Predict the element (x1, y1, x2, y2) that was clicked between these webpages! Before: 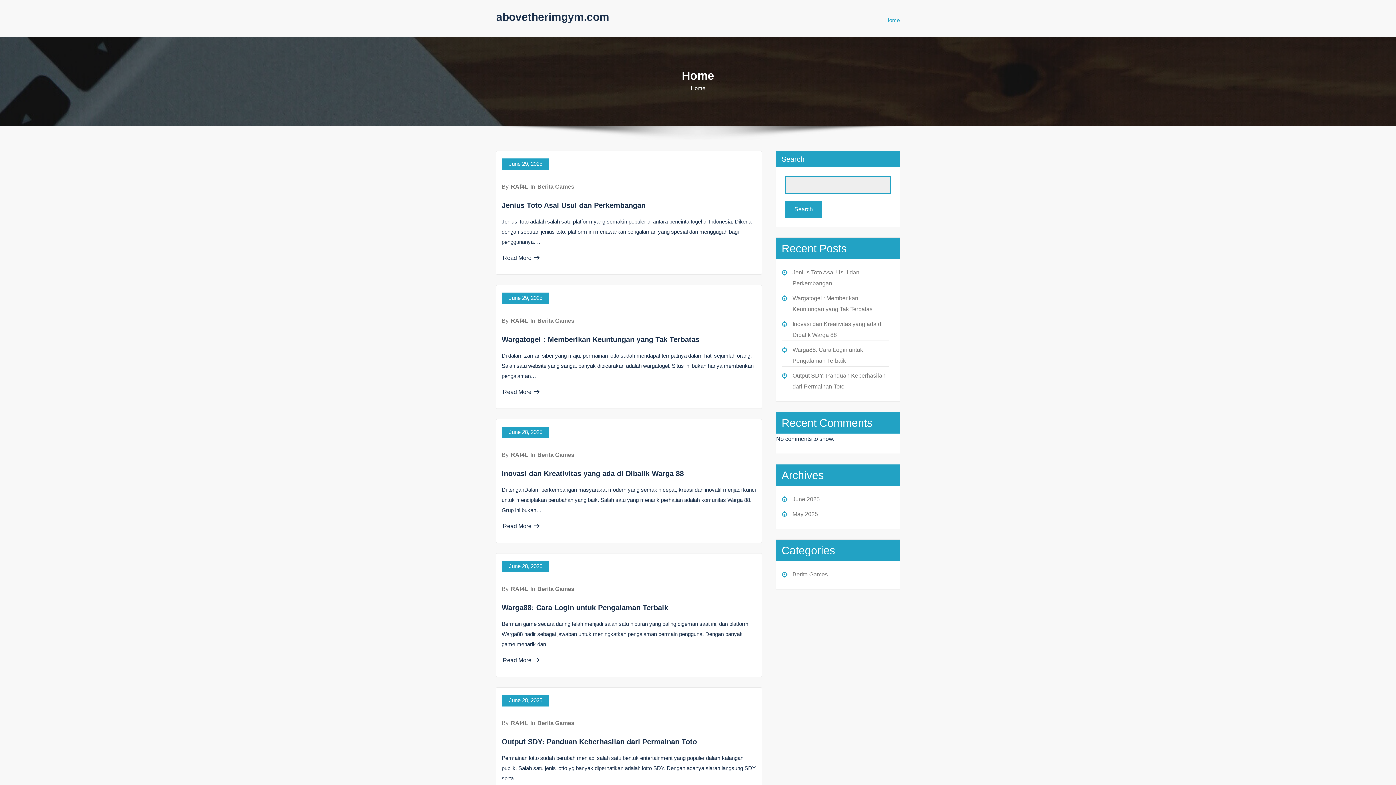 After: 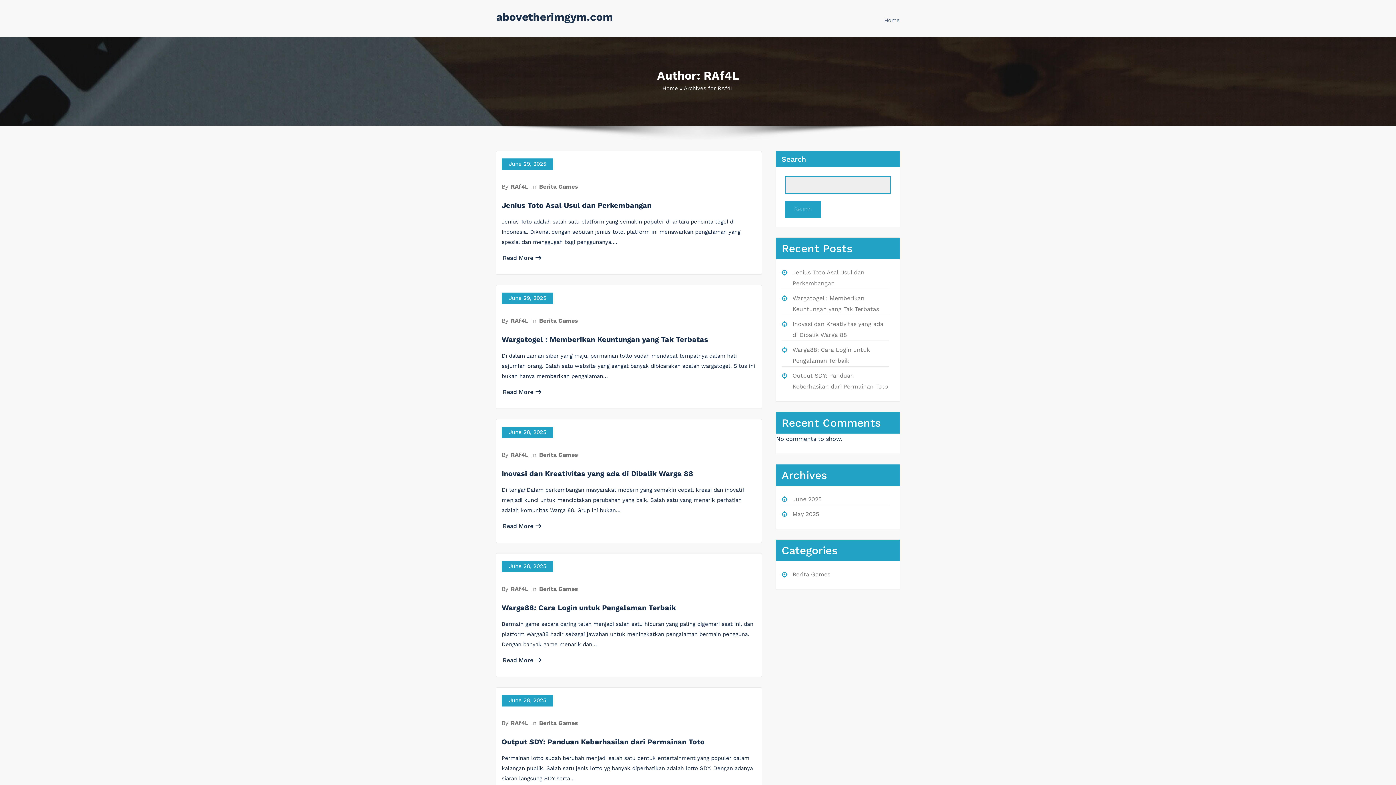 Action: bbox: (510, 317, 529, 324) label: RAf4L